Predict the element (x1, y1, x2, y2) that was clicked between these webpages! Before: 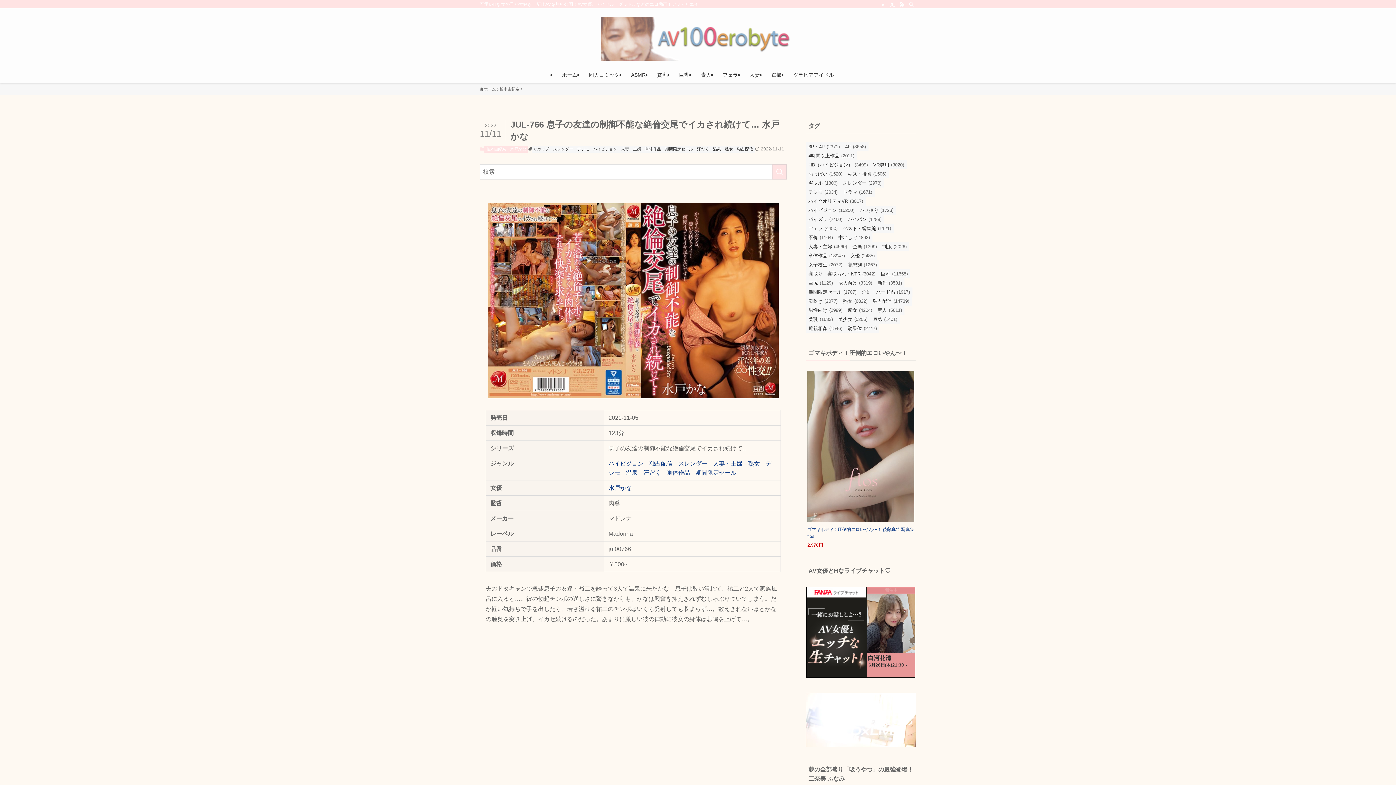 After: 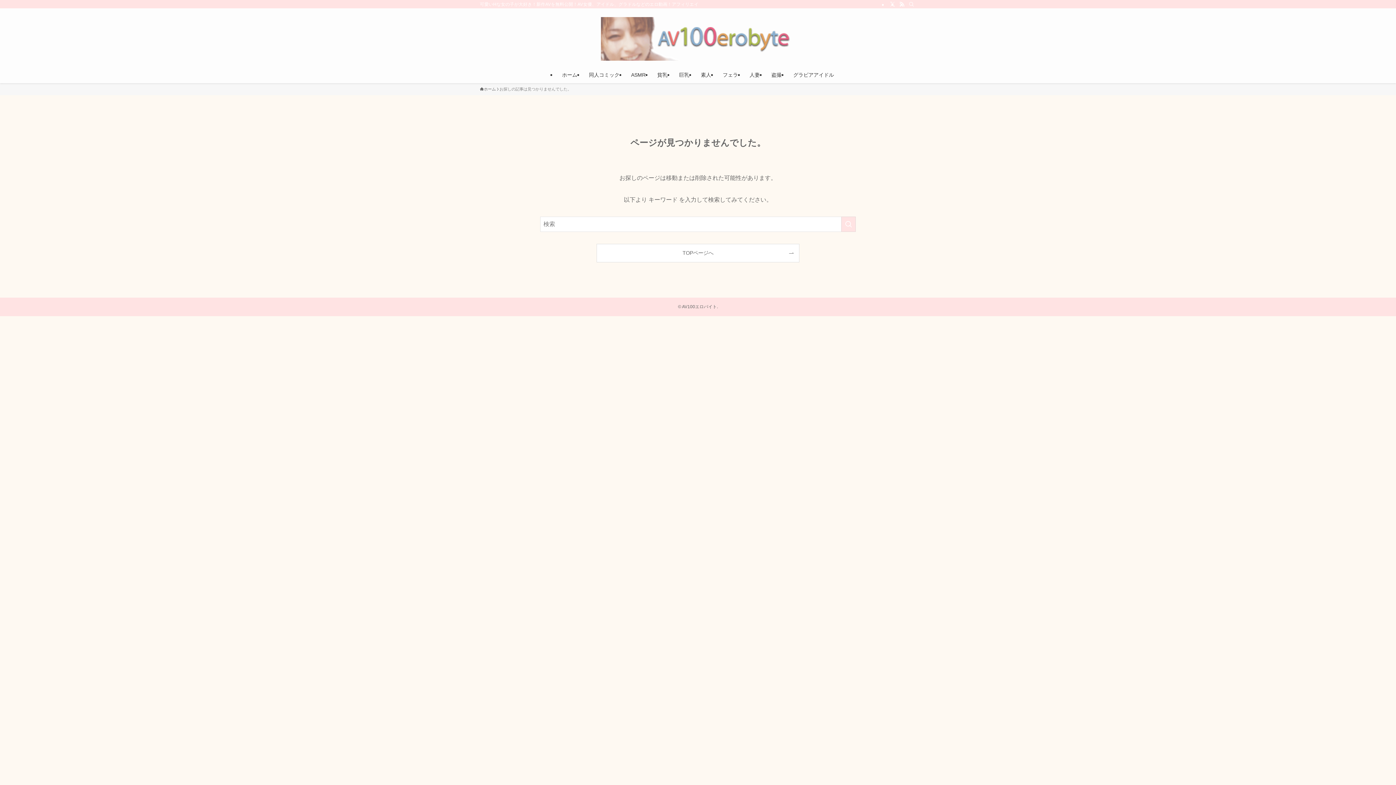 Action: bbox: (608, 485, 632, 491) label: 水戸かな